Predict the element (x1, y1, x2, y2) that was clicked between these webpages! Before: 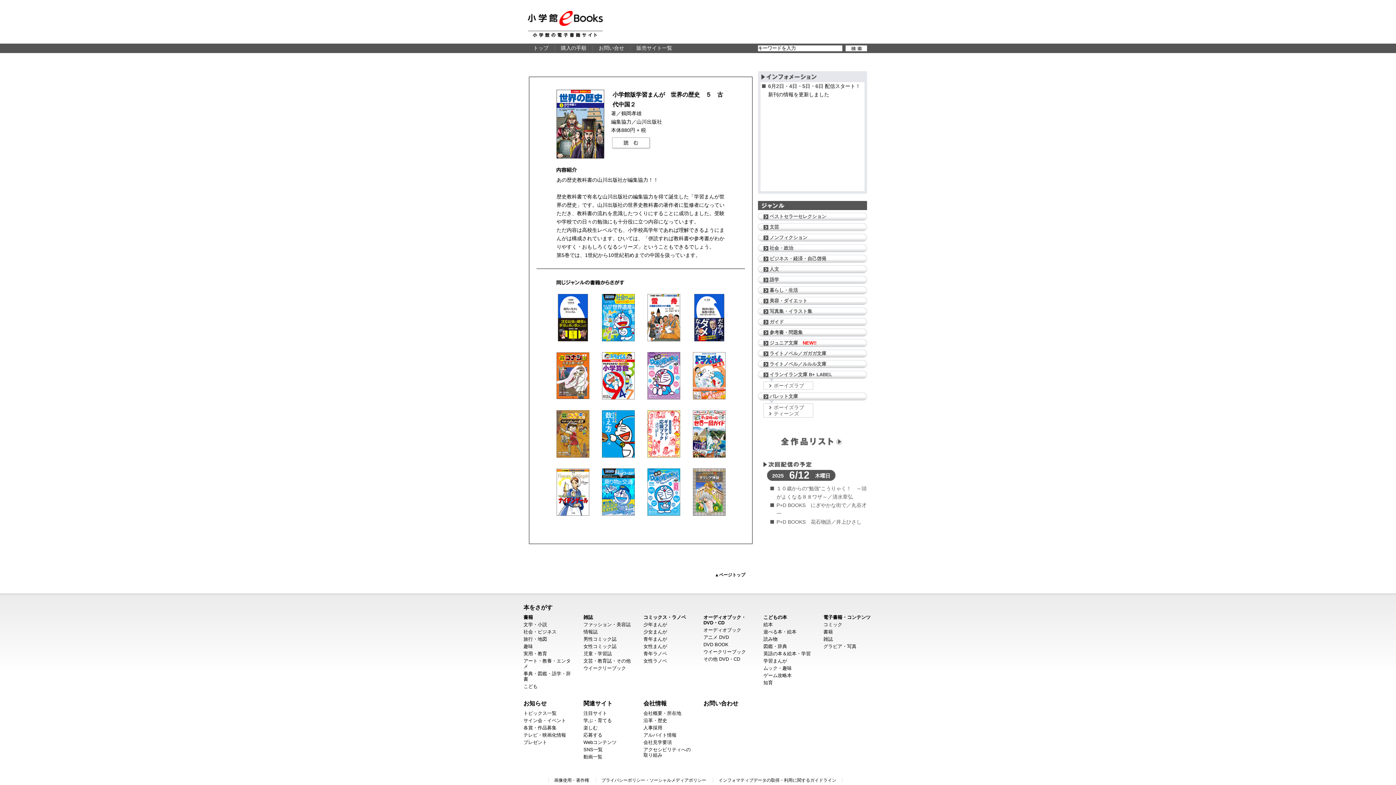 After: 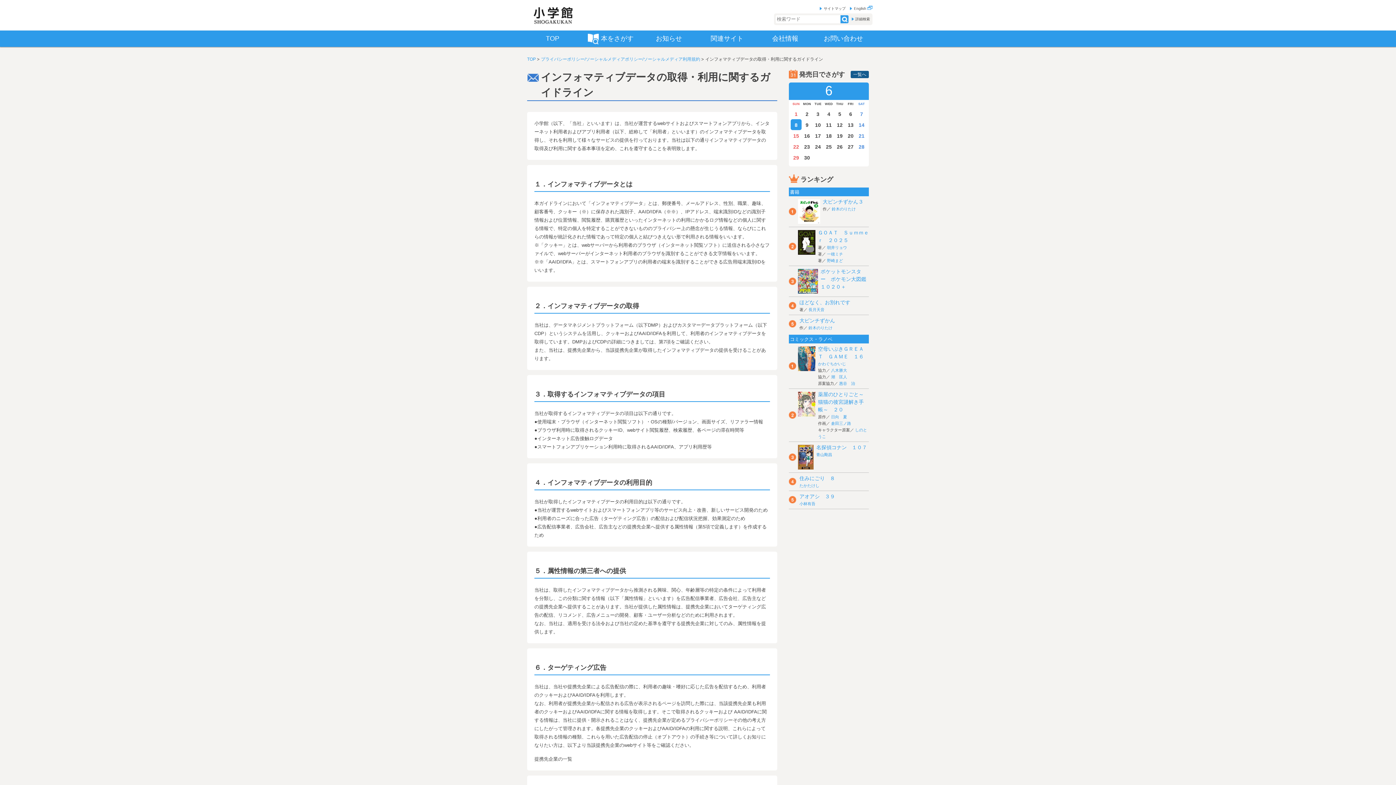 Action: label: インフォマティブデータの取得・利用に関するガイドライン bbox: (718, 778, 836, 783)